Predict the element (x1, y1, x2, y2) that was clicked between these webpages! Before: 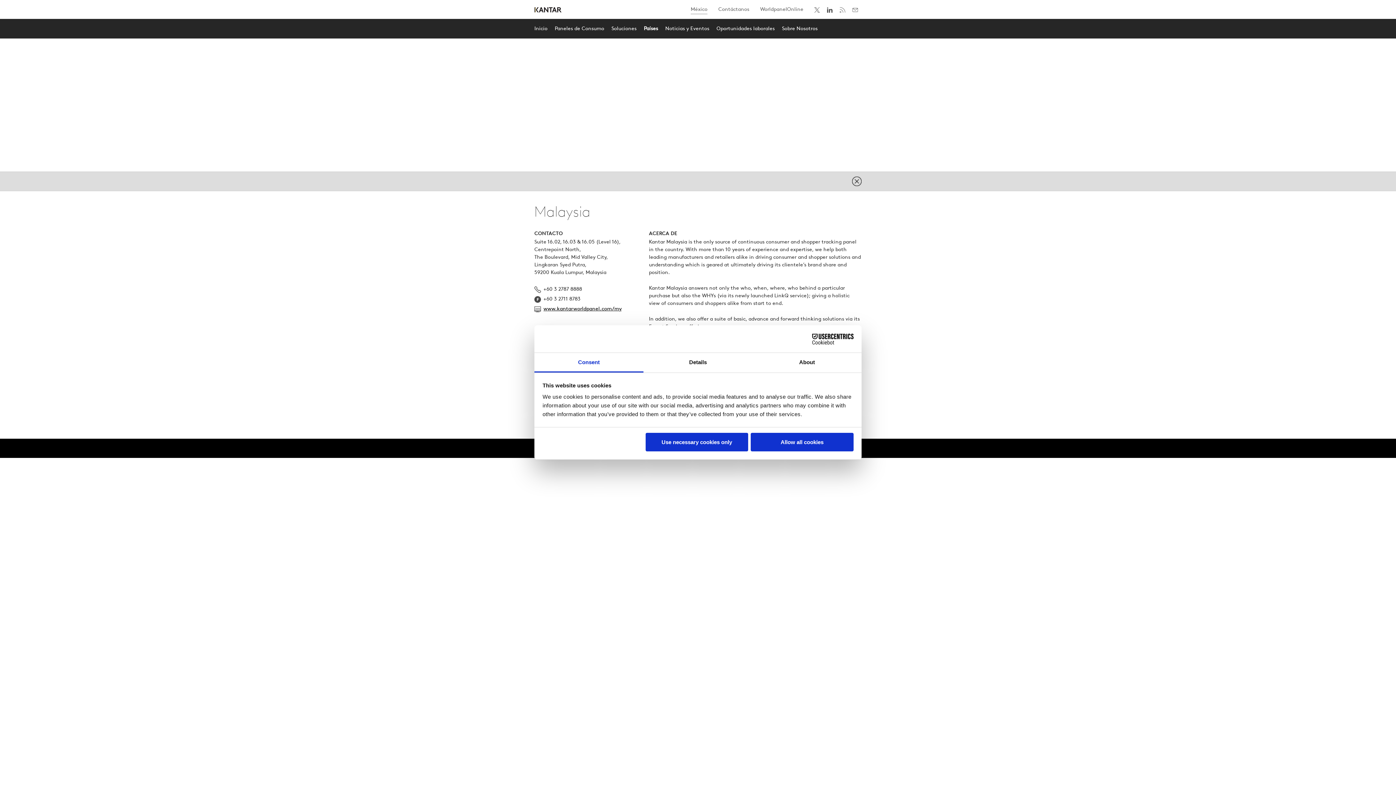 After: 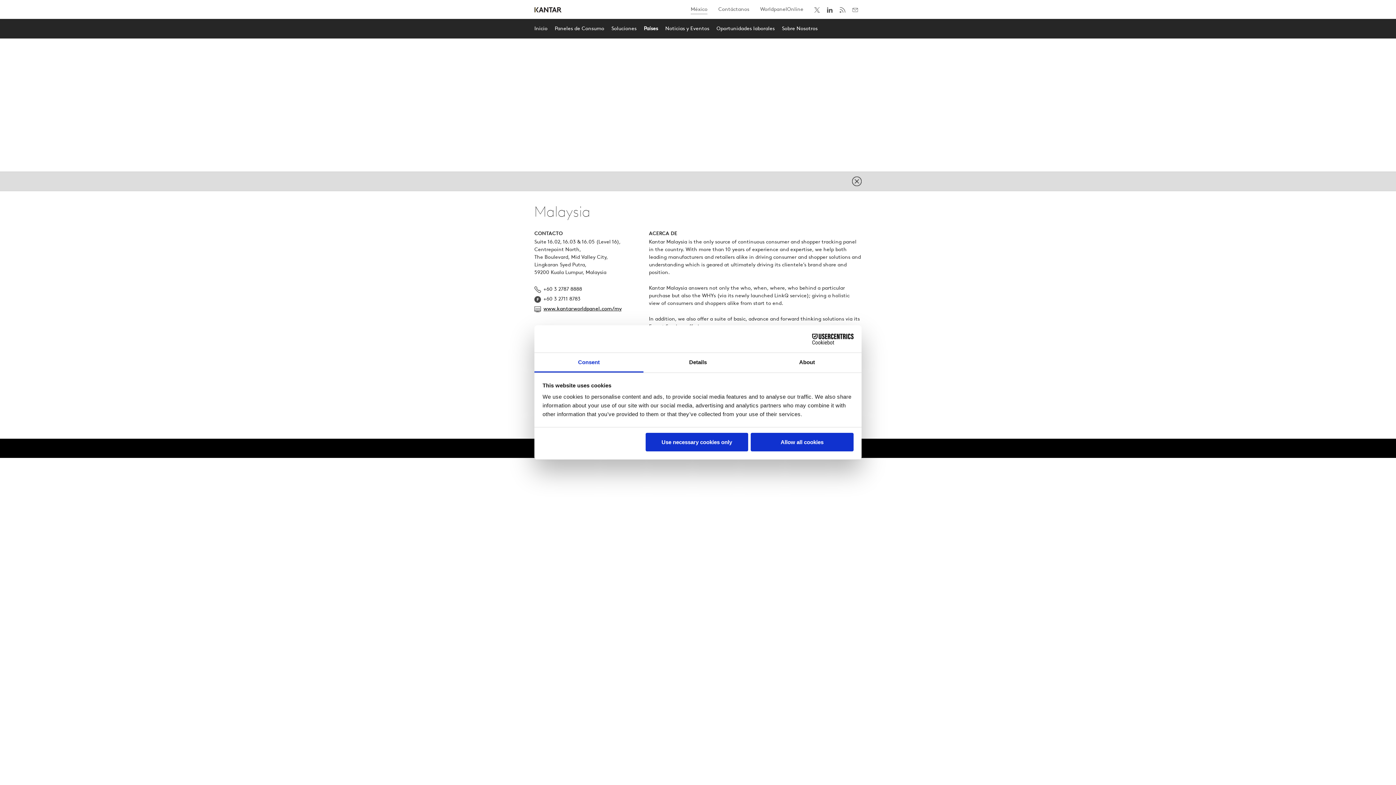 Action: bbox: (840, 2, 849, 17)